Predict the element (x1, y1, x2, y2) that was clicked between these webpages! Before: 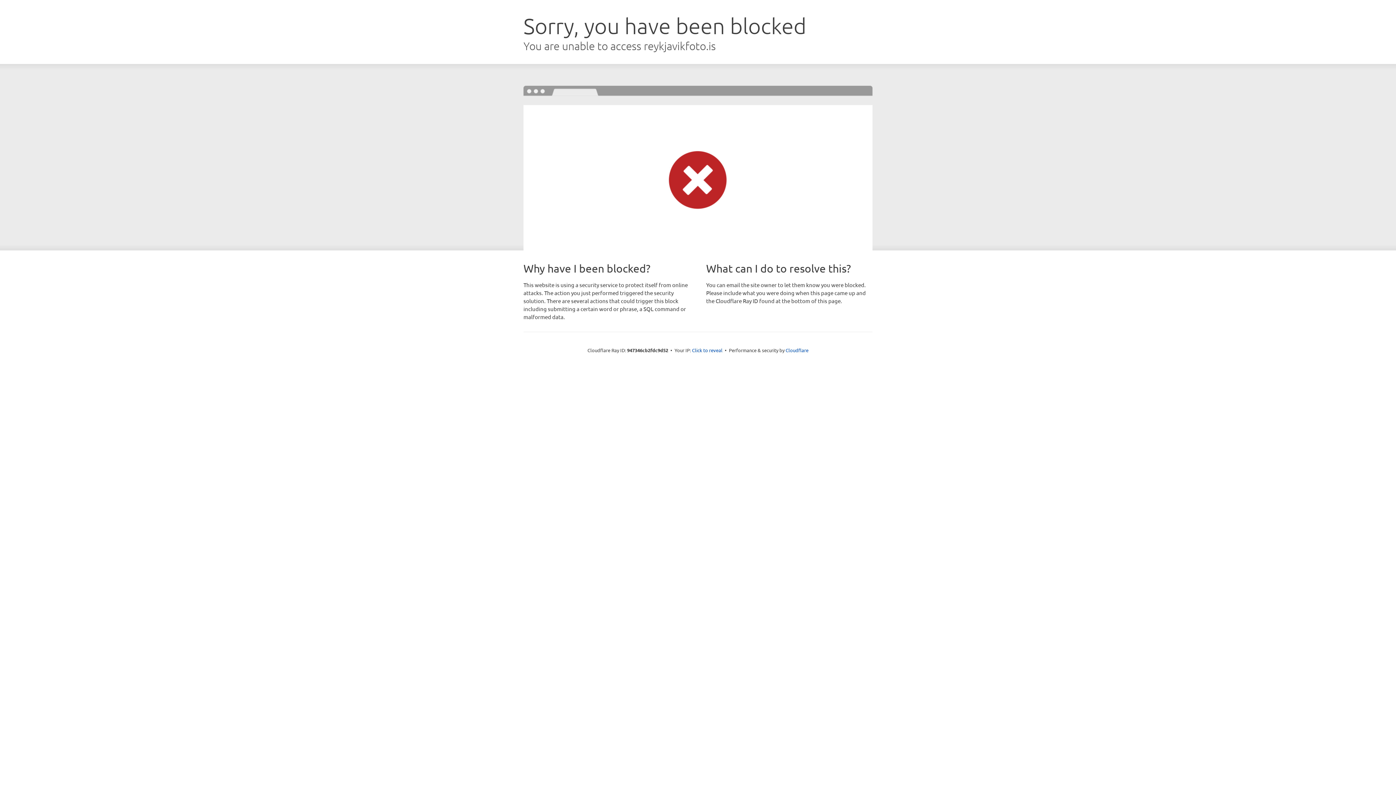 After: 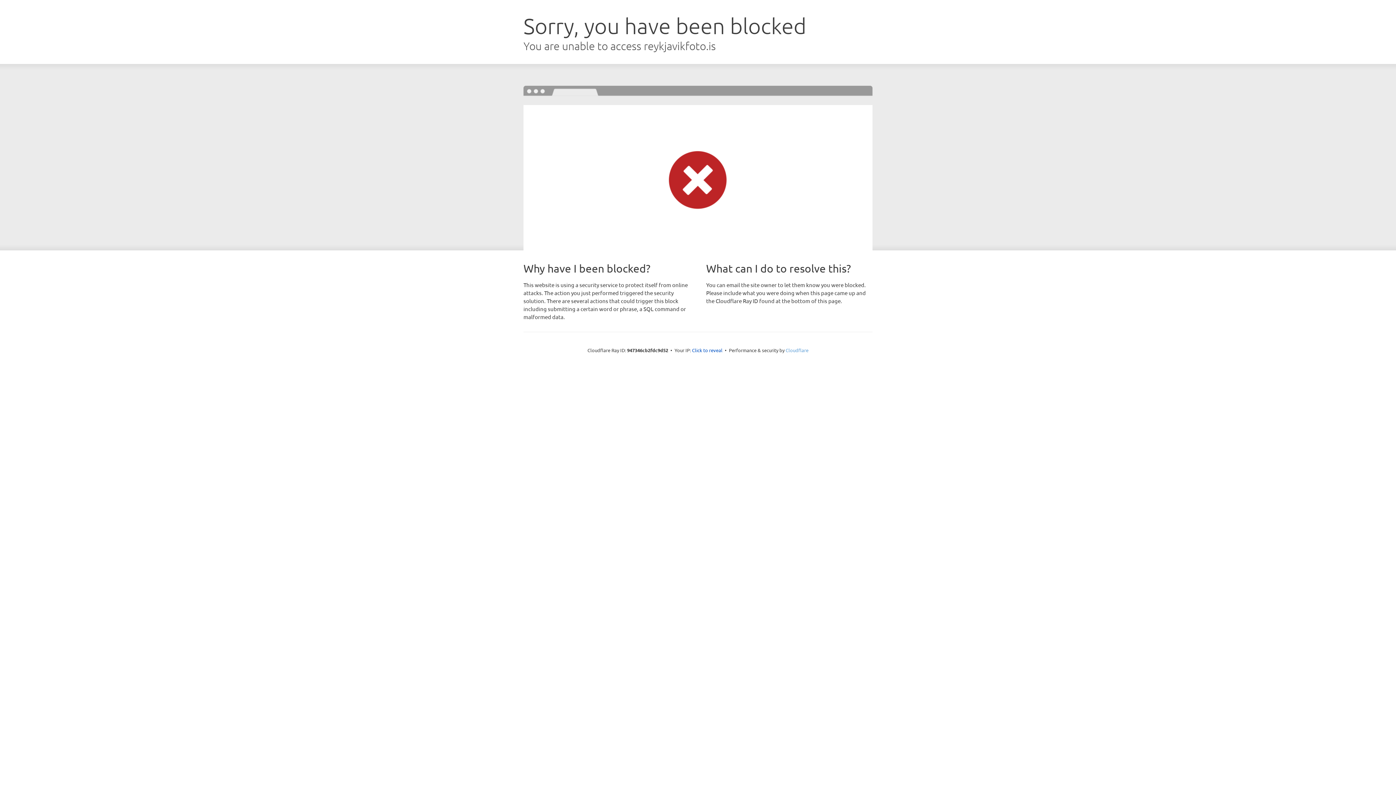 Action: bbox: (785, 347, 808, 353) label: Cloudflare